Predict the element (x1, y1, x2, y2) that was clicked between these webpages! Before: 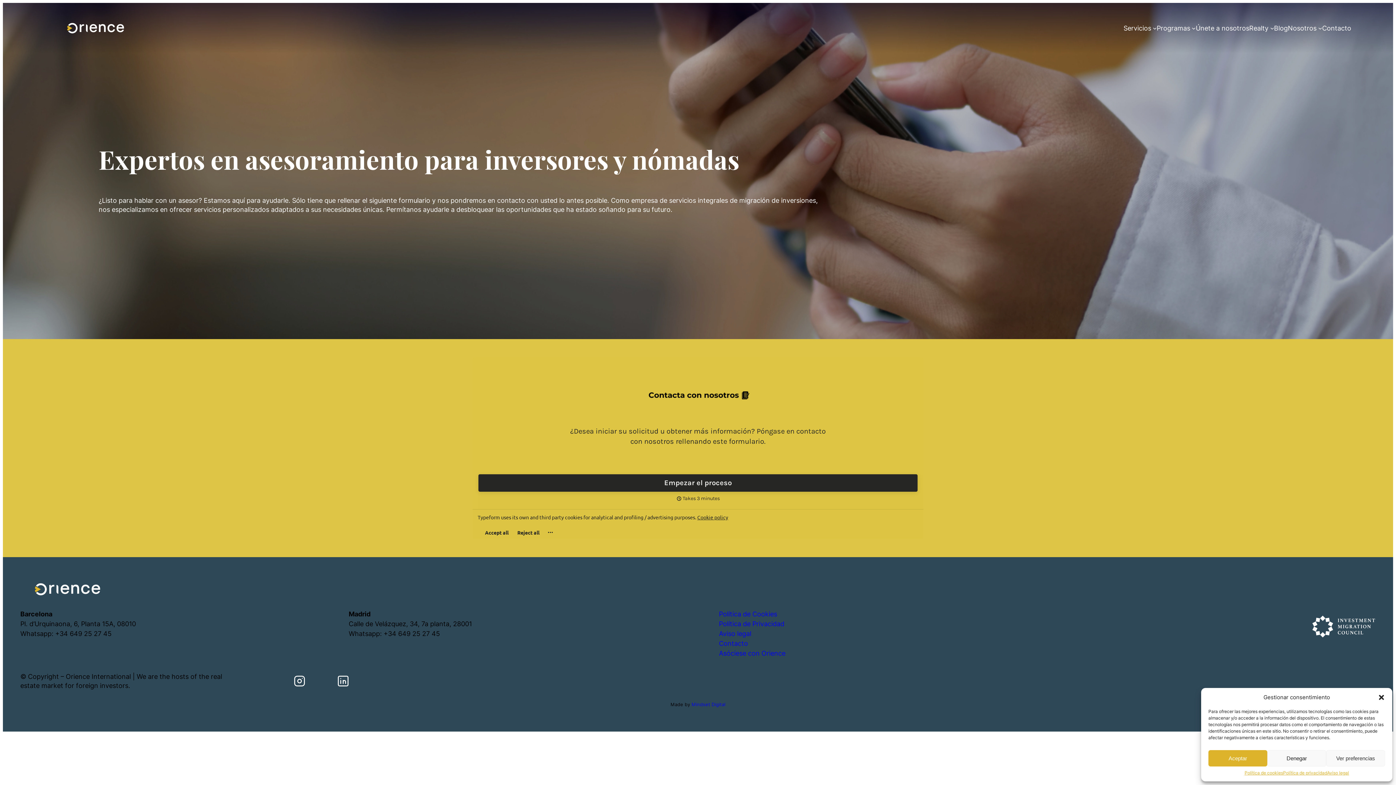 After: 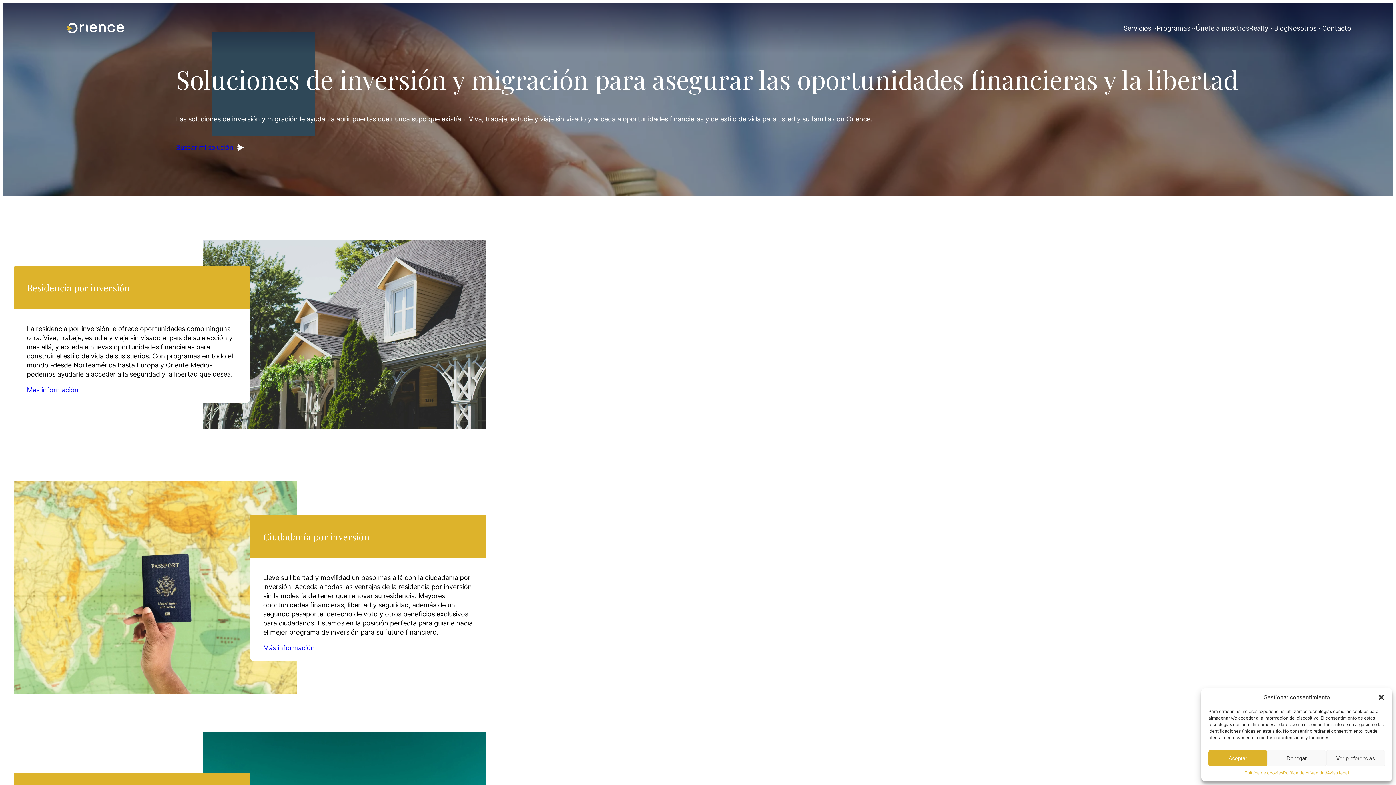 Action: bbox: (1157, 23, 1190, 32) label: Programas